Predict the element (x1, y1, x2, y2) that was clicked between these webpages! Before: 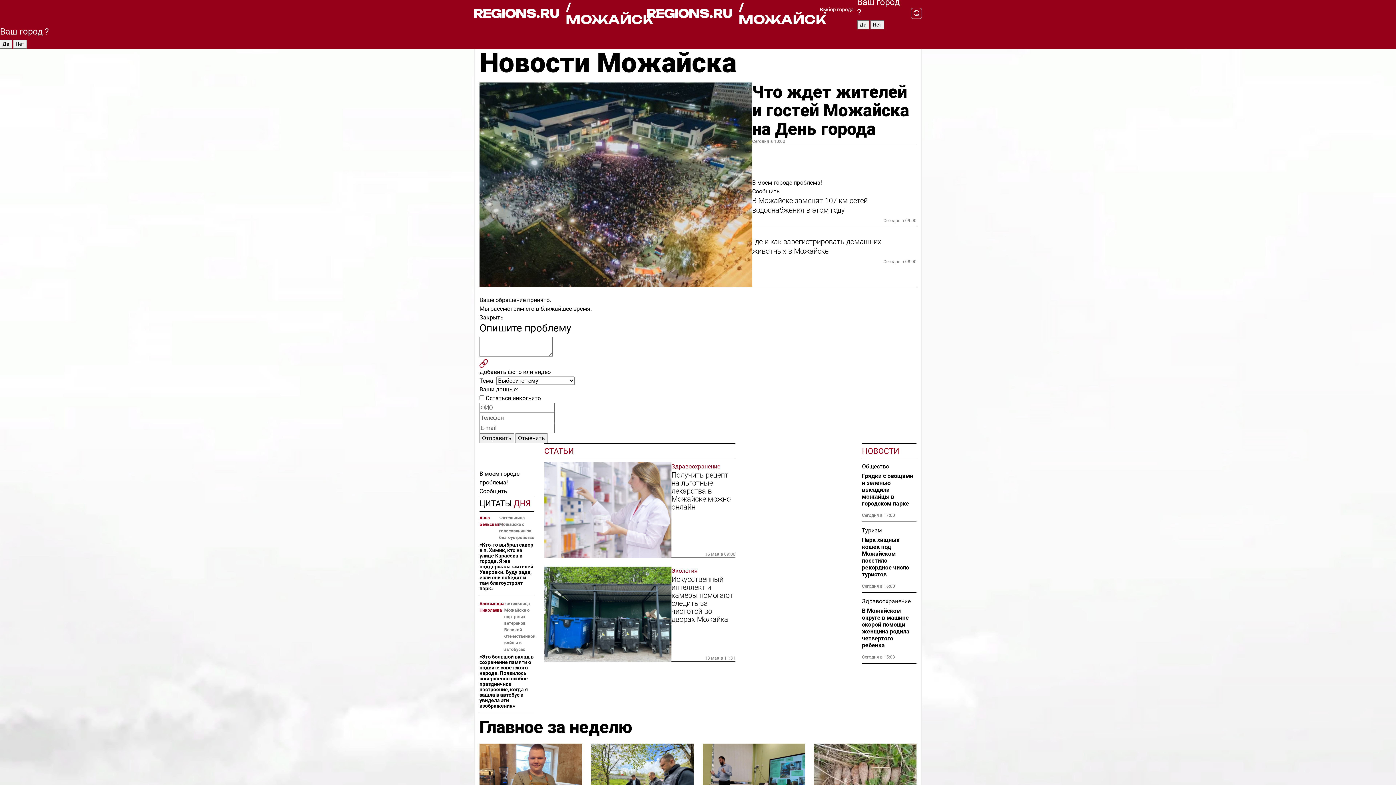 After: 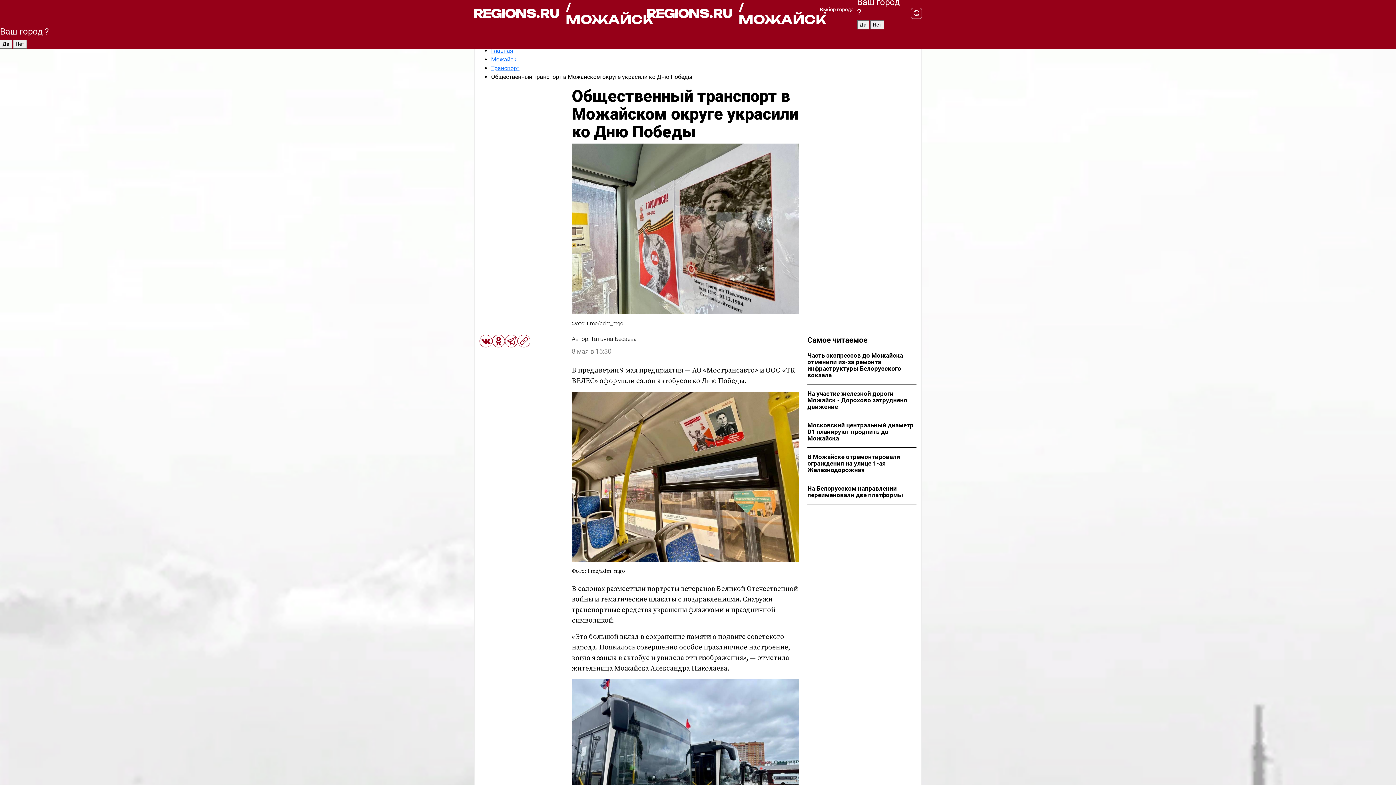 Action: bbox: (479, 600, 504, 653) label: Александра Николаева